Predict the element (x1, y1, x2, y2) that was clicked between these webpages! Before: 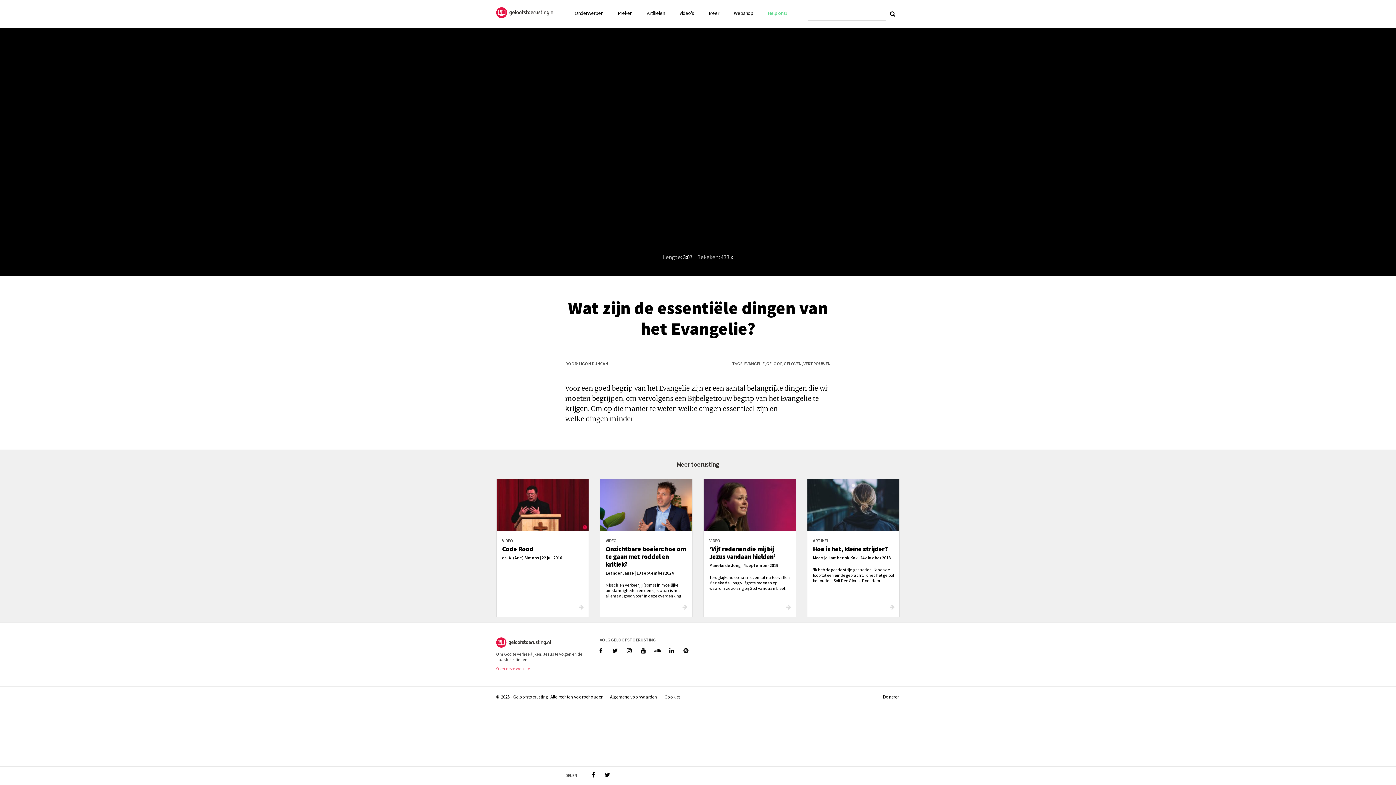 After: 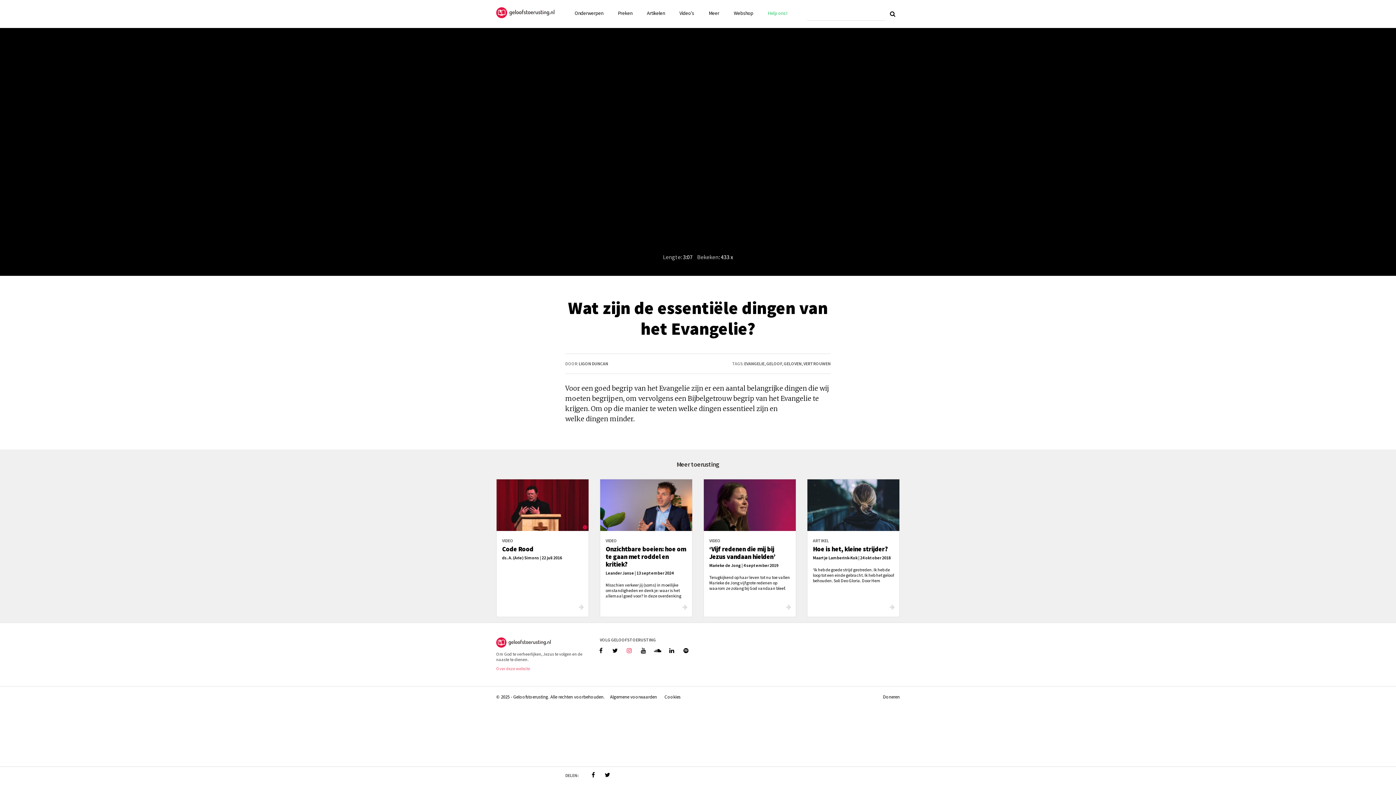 Action: bbox: (622, 647, 636, 654)